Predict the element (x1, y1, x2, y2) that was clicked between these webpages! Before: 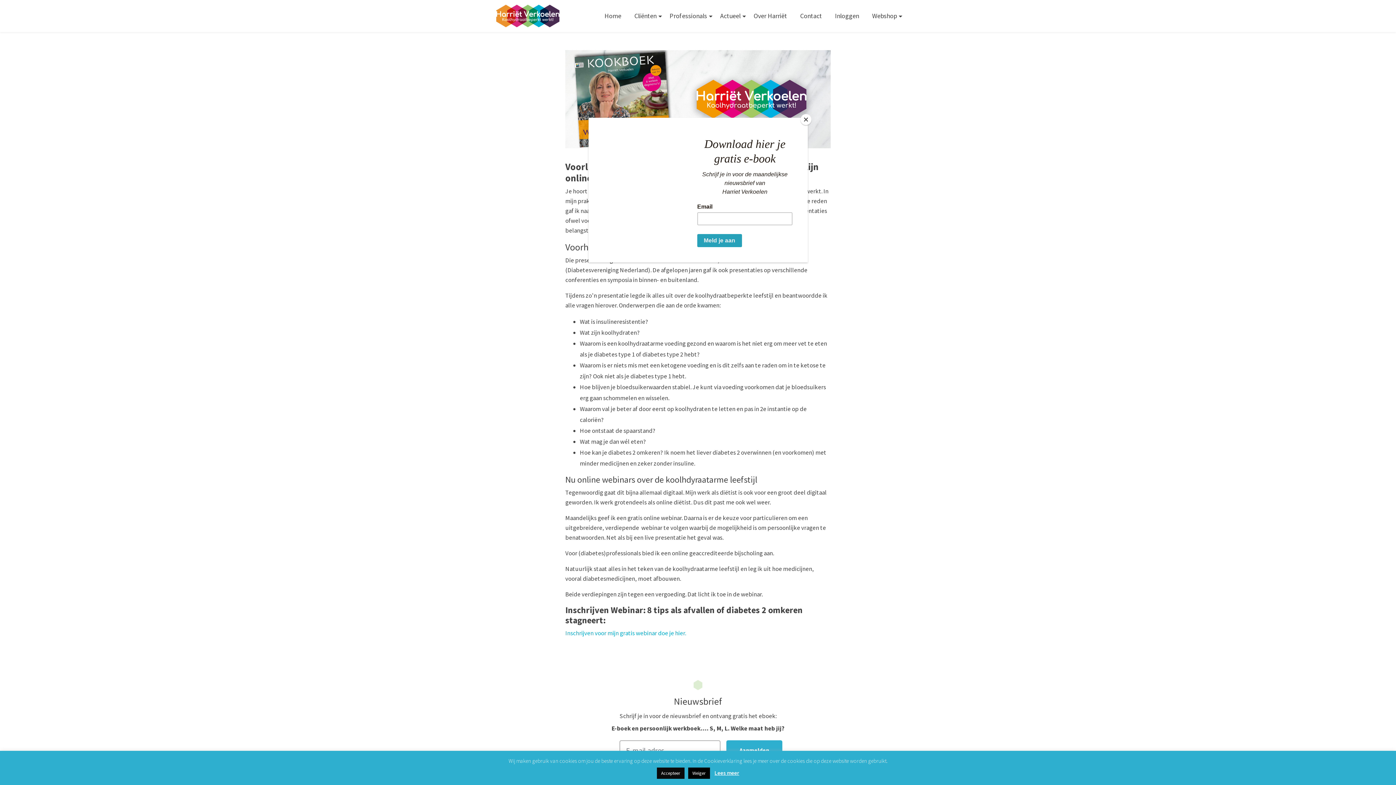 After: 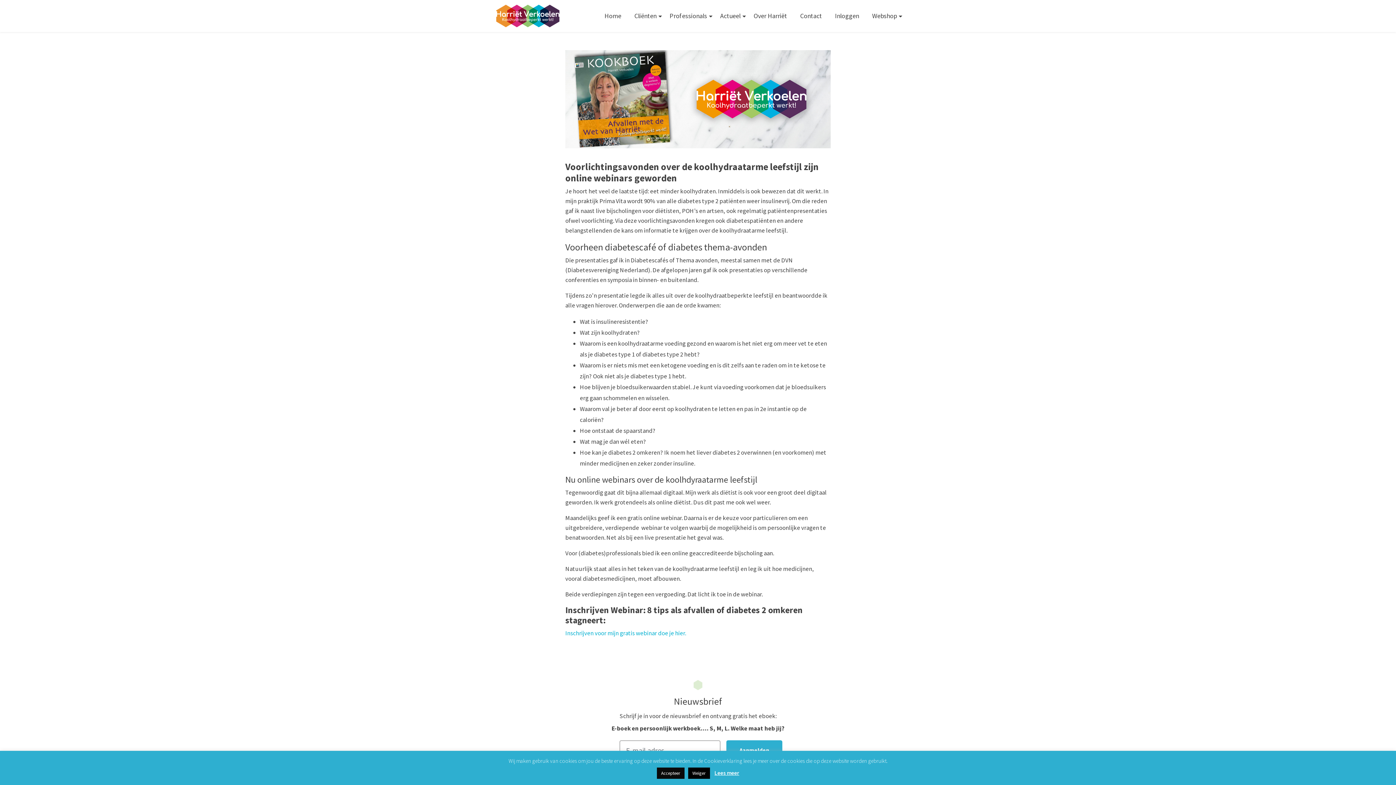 Action: label: Close bbox: (800, 114, 811, 125)